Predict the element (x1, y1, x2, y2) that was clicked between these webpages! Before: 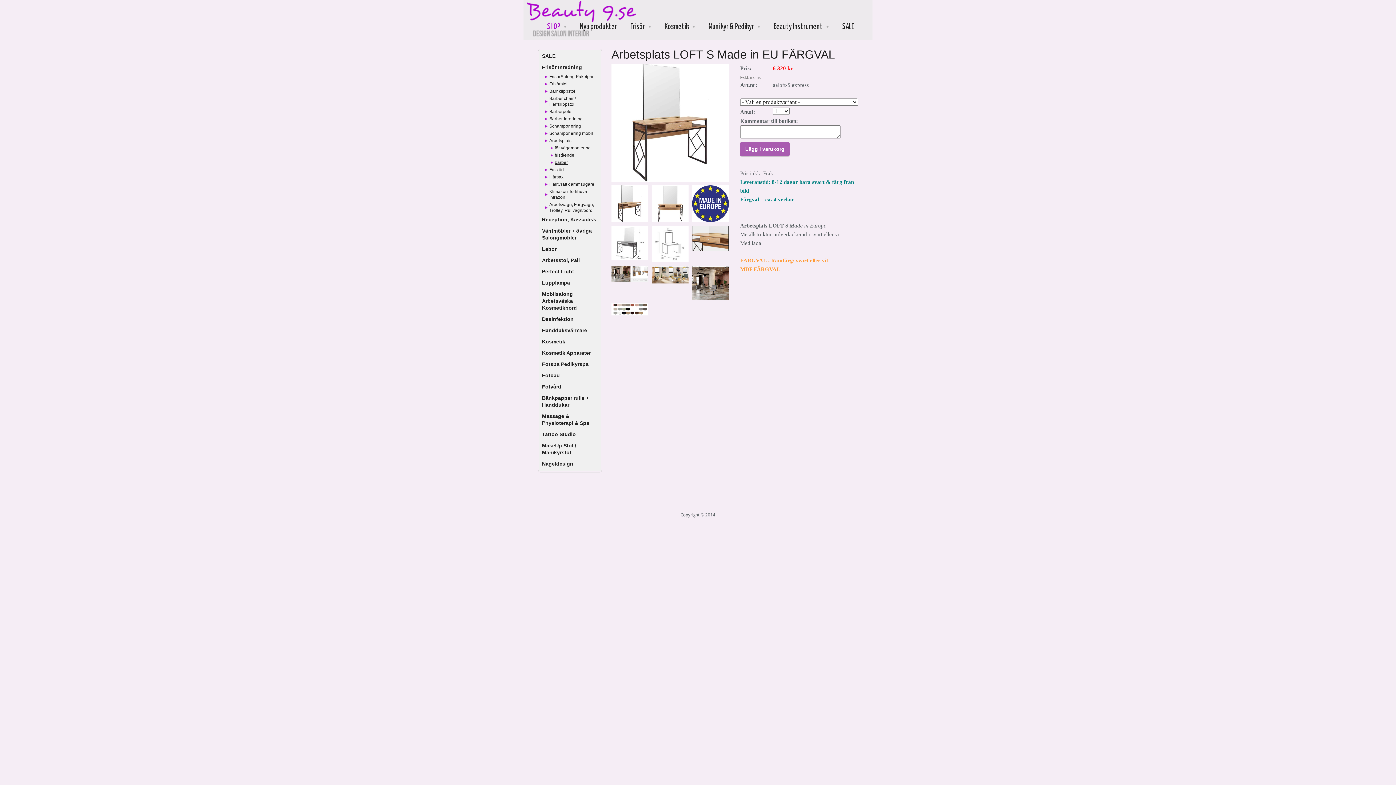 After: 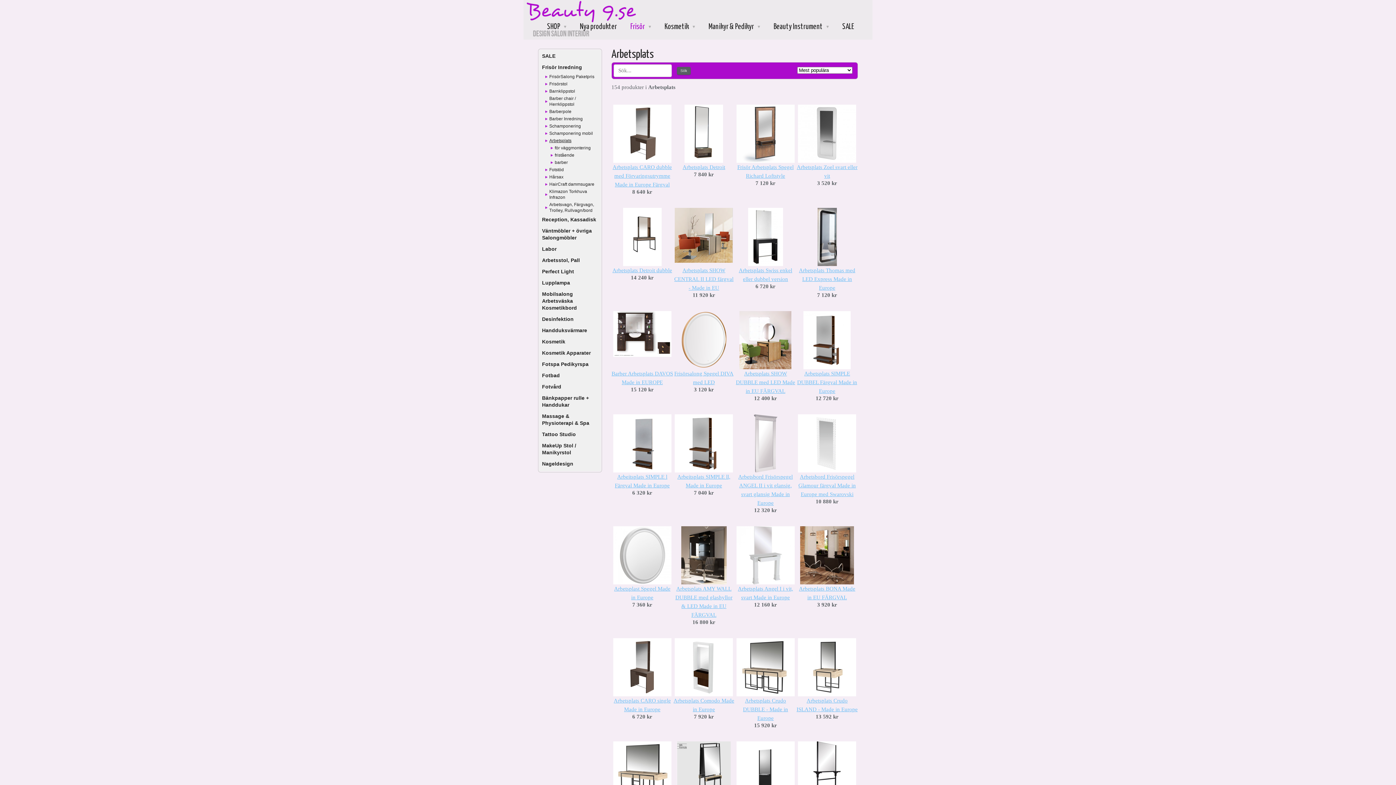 Action: bbox: (545, 137, 600, 144) label: Arbetsplats